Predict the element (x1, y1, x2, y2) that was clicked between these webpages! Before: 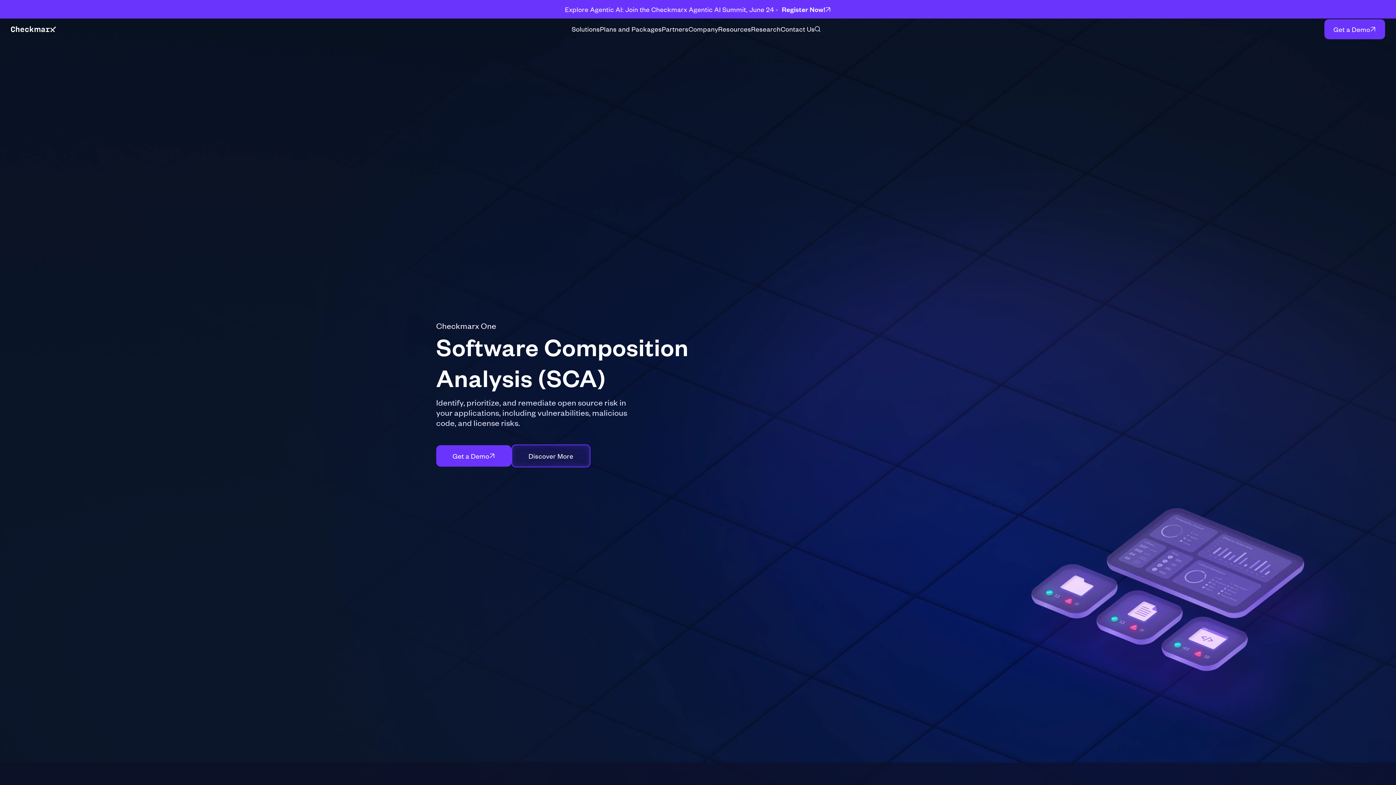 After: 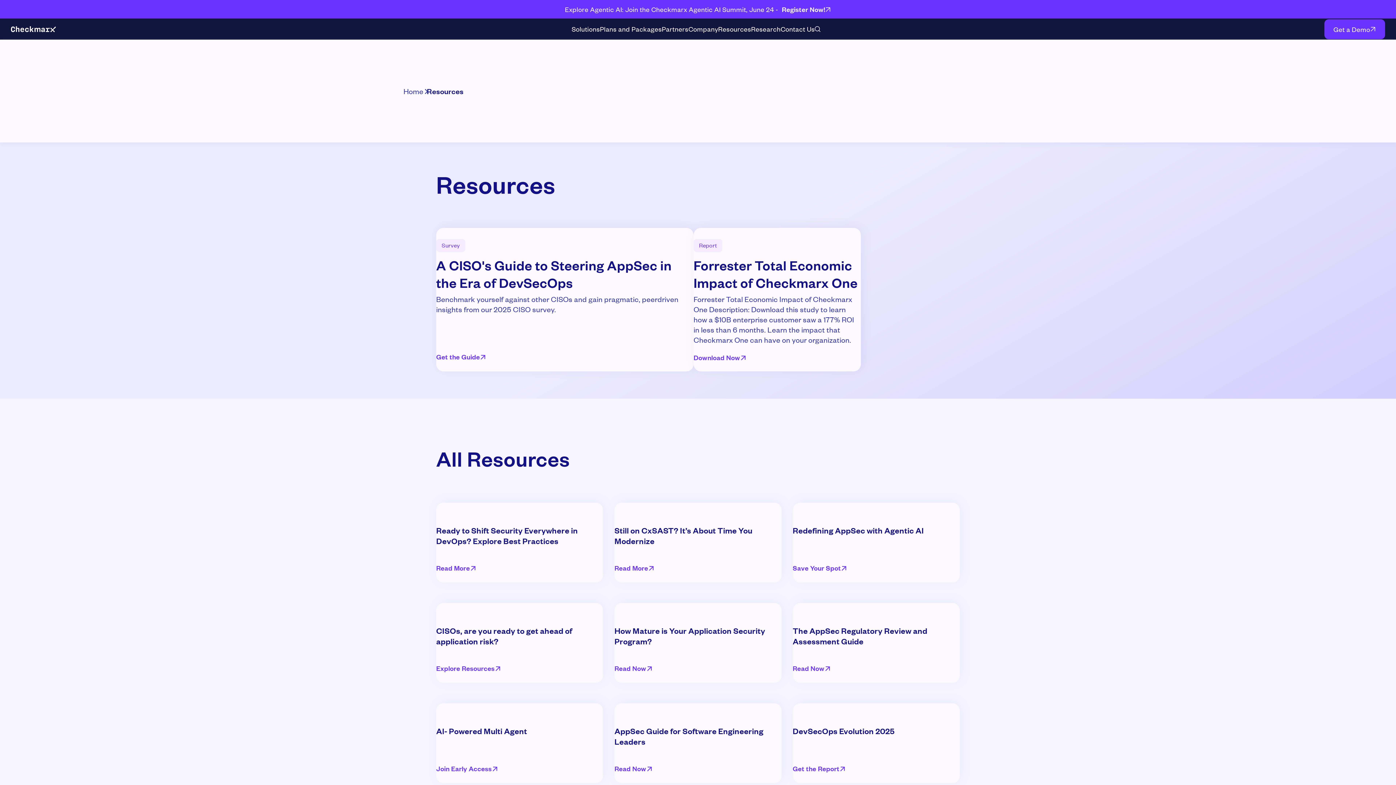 Action: label: Resources bbox: (718, 18, 751, 39)